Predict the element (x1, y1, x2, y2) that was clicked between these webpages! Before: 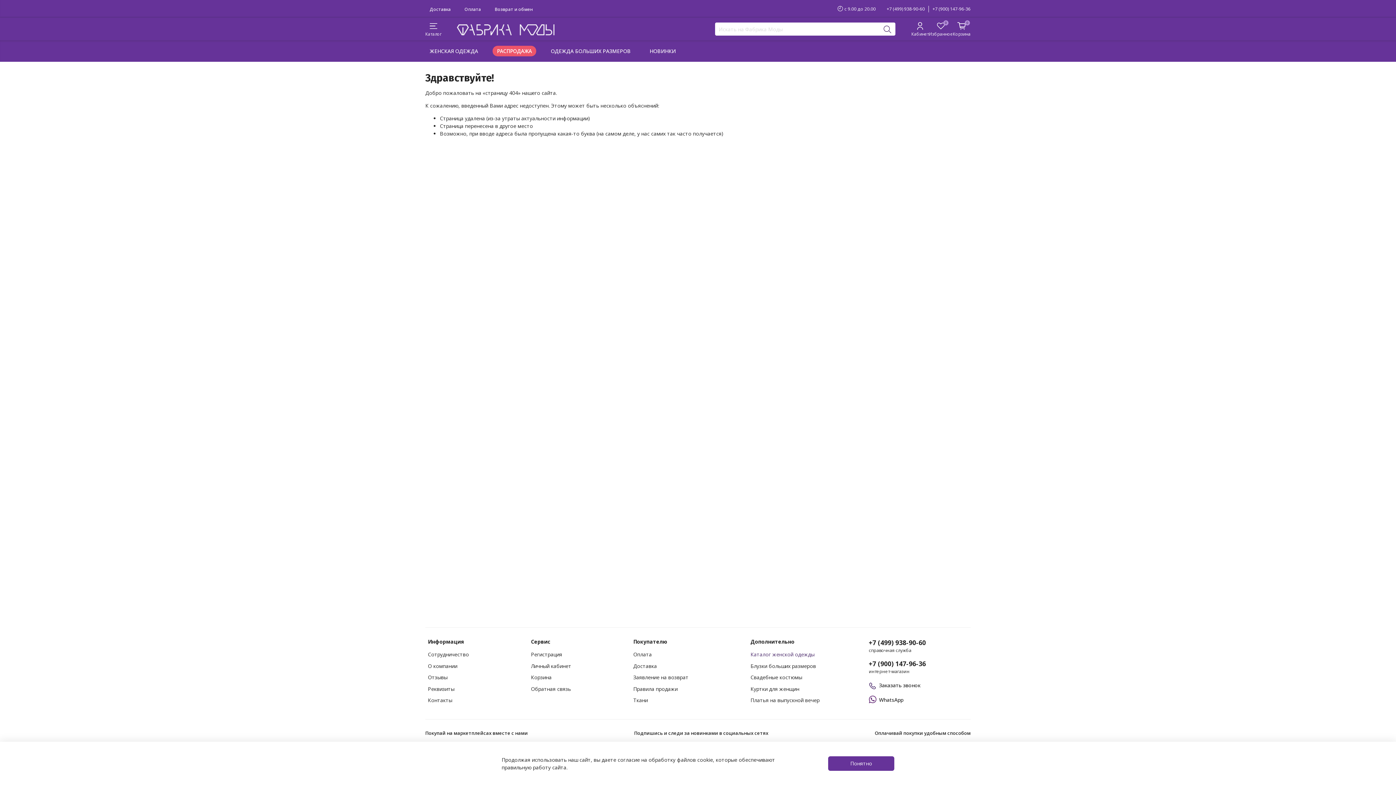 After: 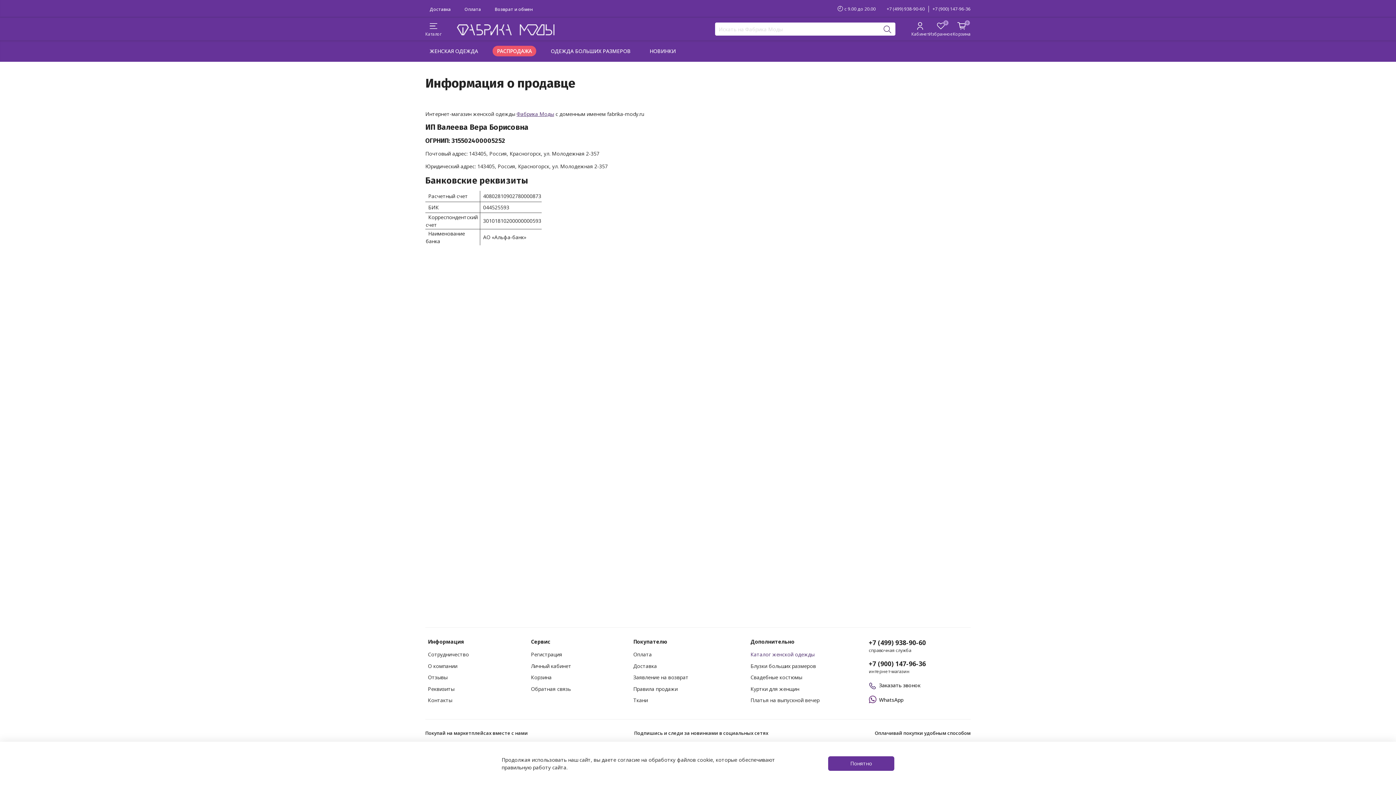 Action: label: Реквизиты bbox: (428, 685, 508, 692)